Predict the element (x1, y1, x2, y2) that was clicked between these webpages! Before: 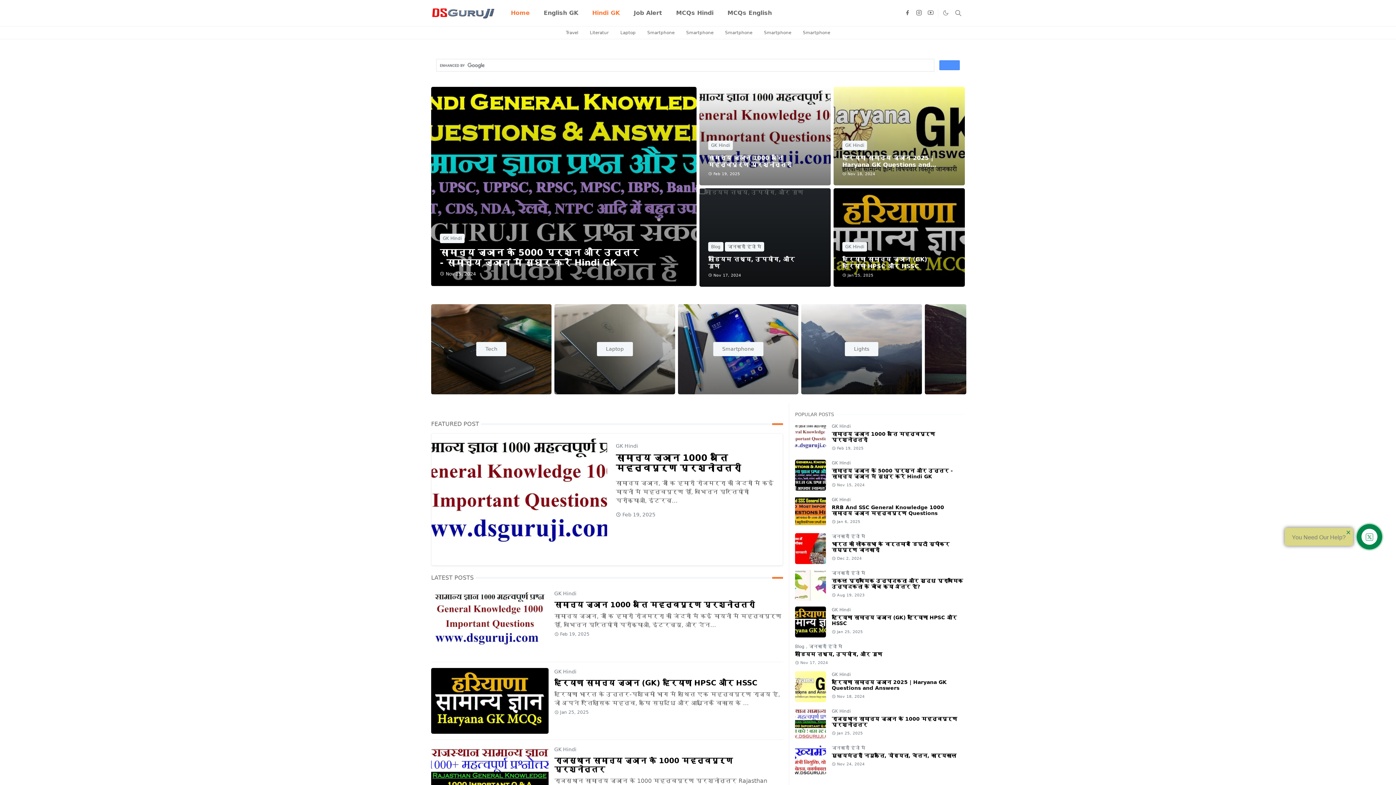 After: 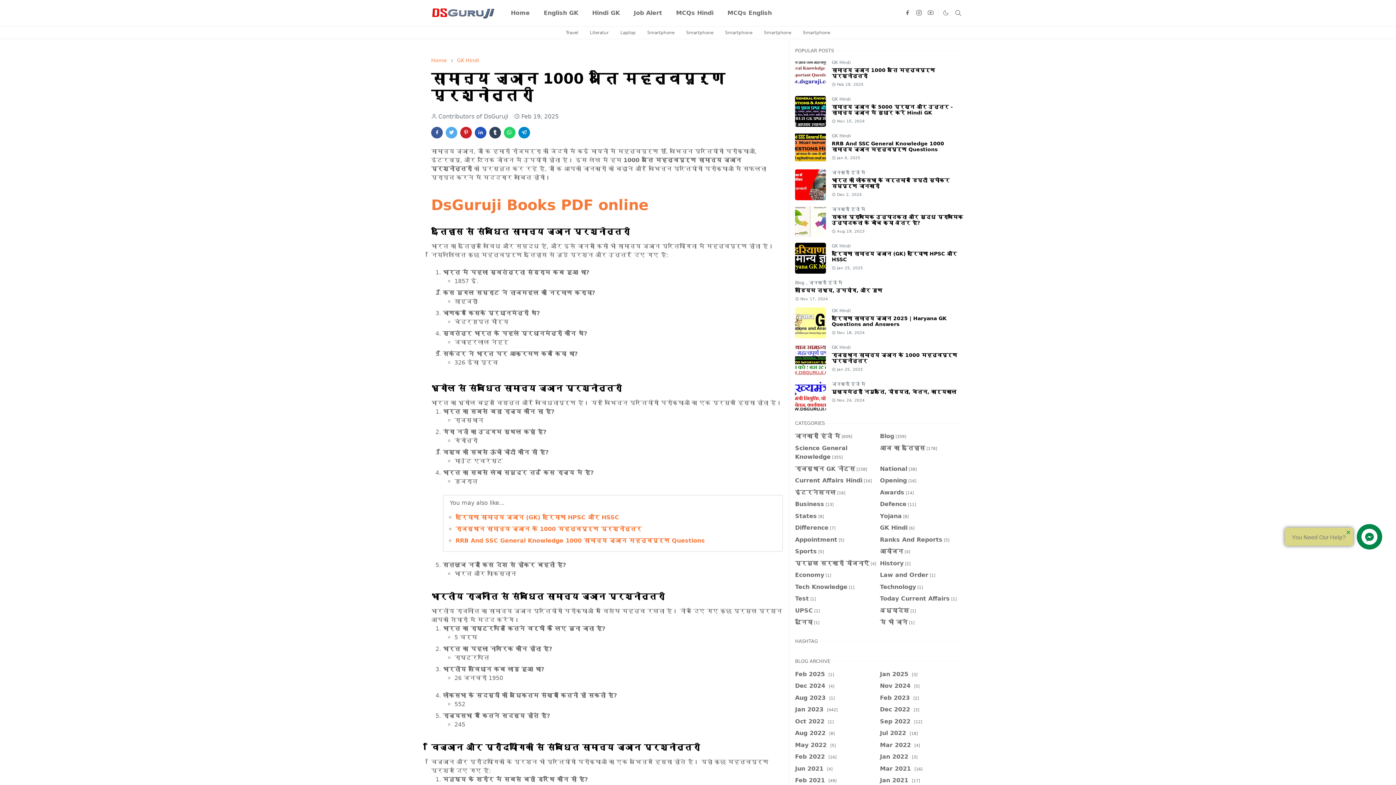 Action: label: सामान्य ज्ञान 1000 अति महत्वपूर्ण प्रश्नोत्तरी bbox: (616, 453, 741, 473)